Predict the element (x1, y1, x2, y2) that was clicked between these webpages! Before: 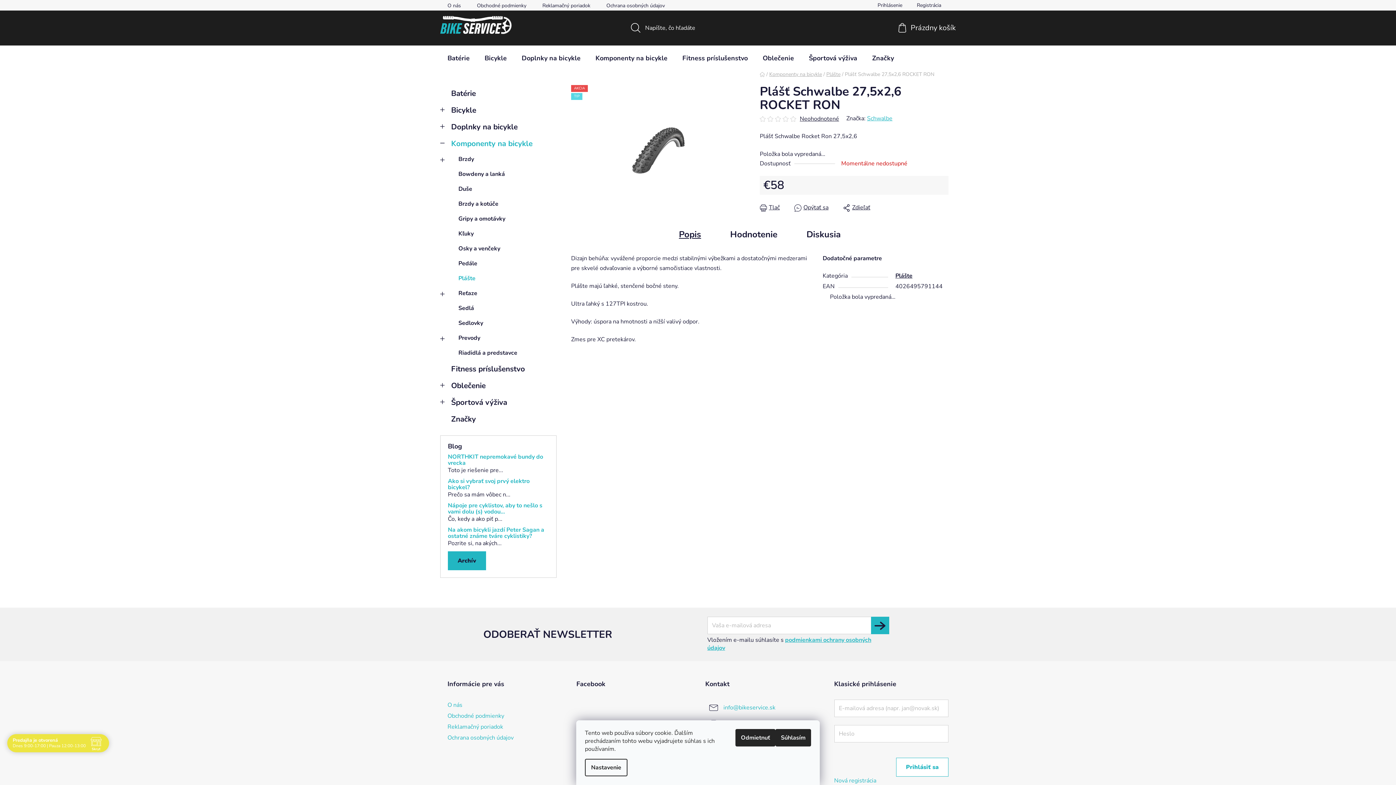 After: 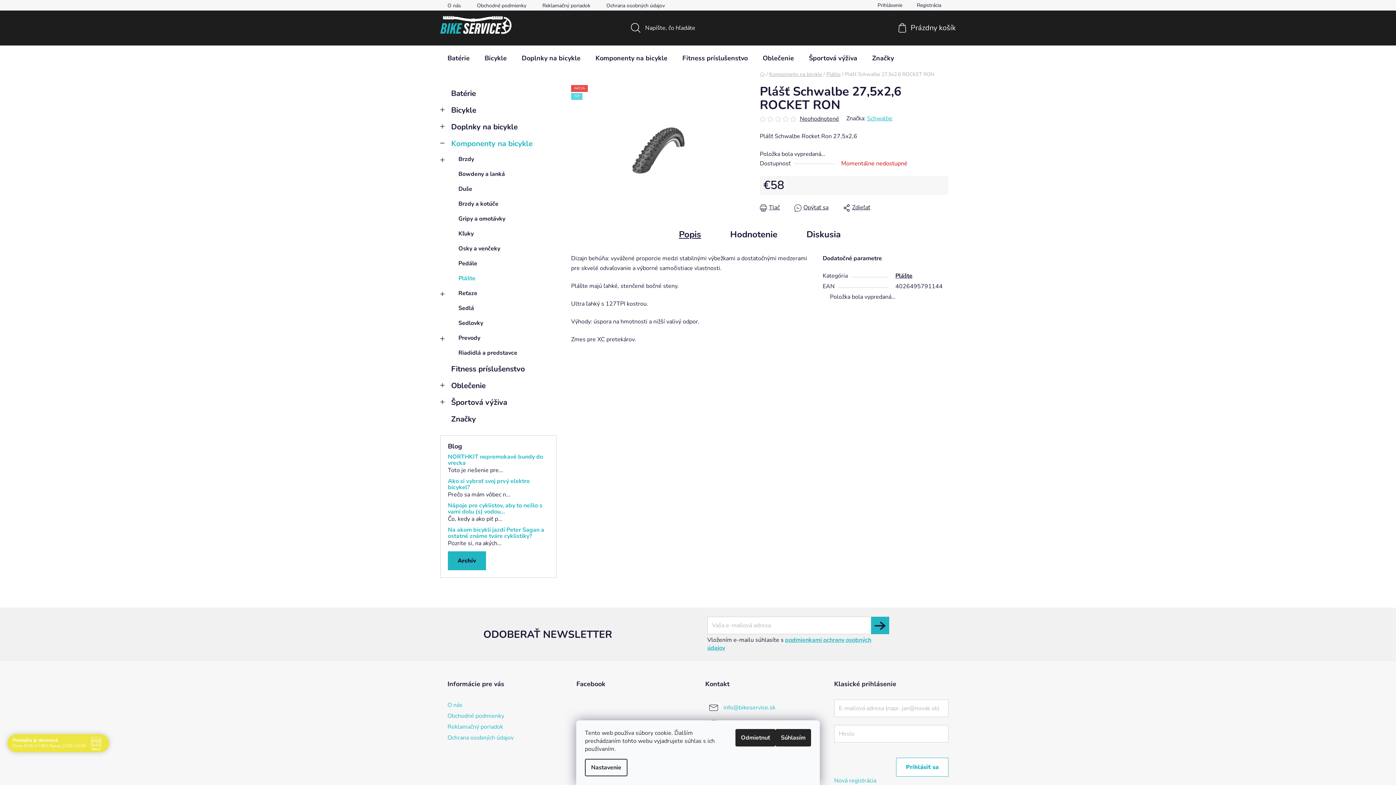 Action: bbox: (790, 115, 798, 121)